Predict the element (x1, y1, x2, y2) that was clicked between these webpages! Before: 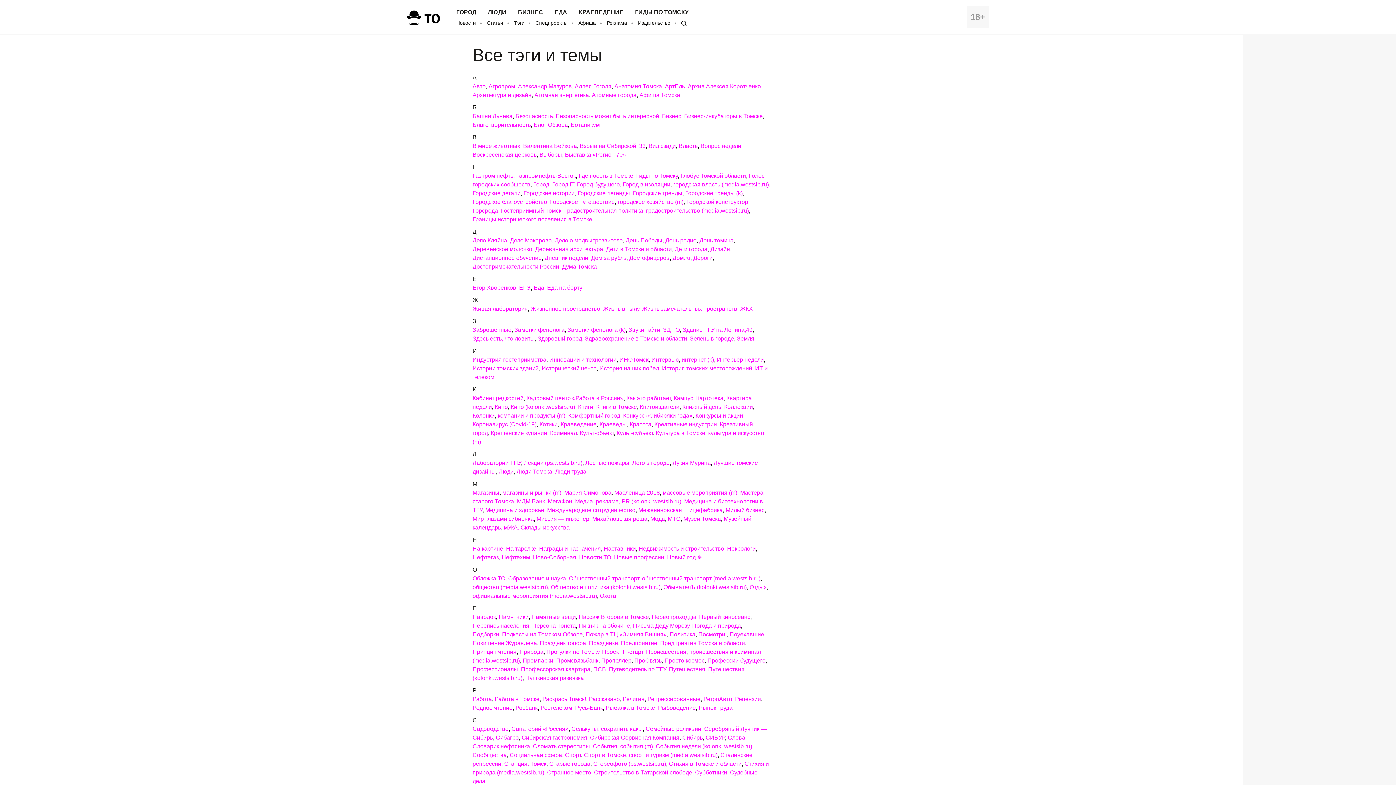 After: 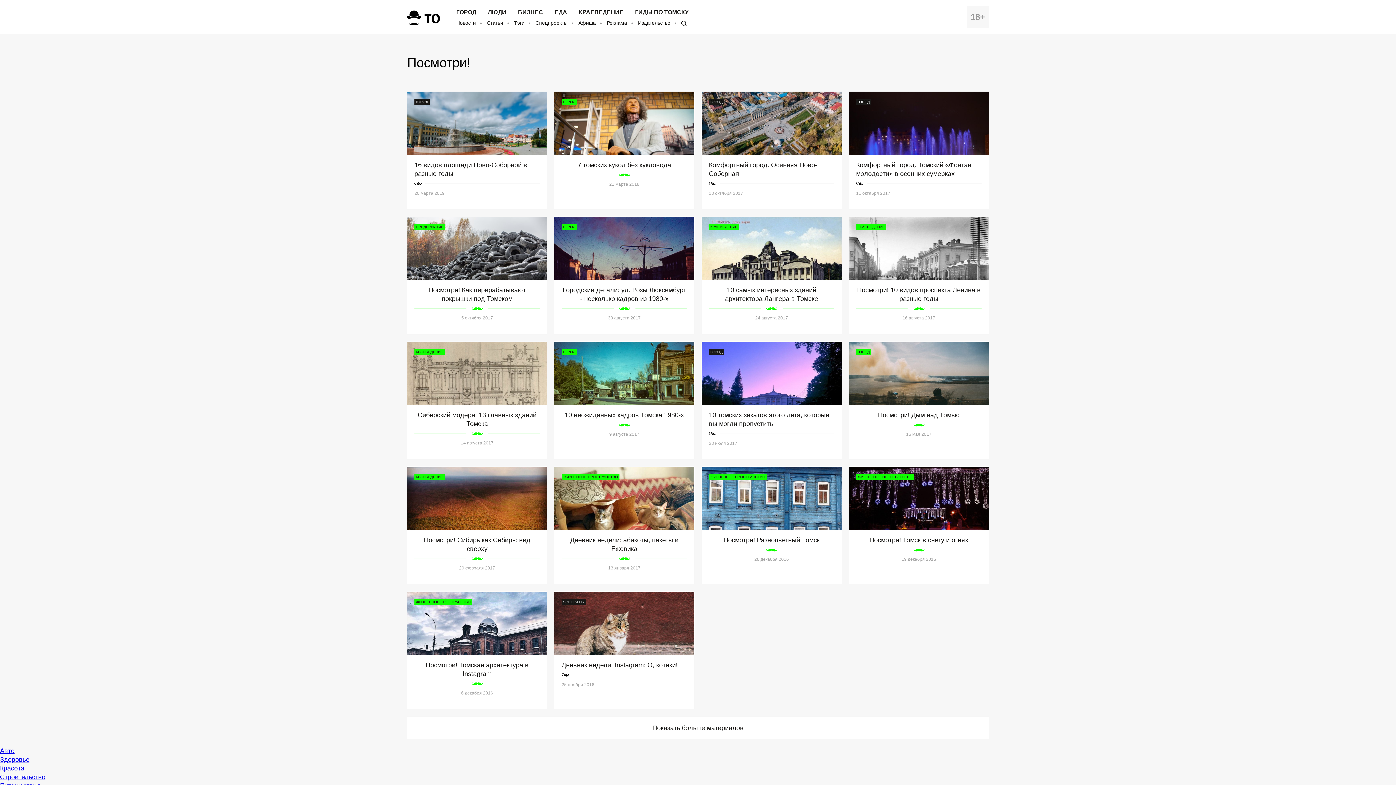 Action: label: Посмотри! bbox: (698, 631, 726, 637)